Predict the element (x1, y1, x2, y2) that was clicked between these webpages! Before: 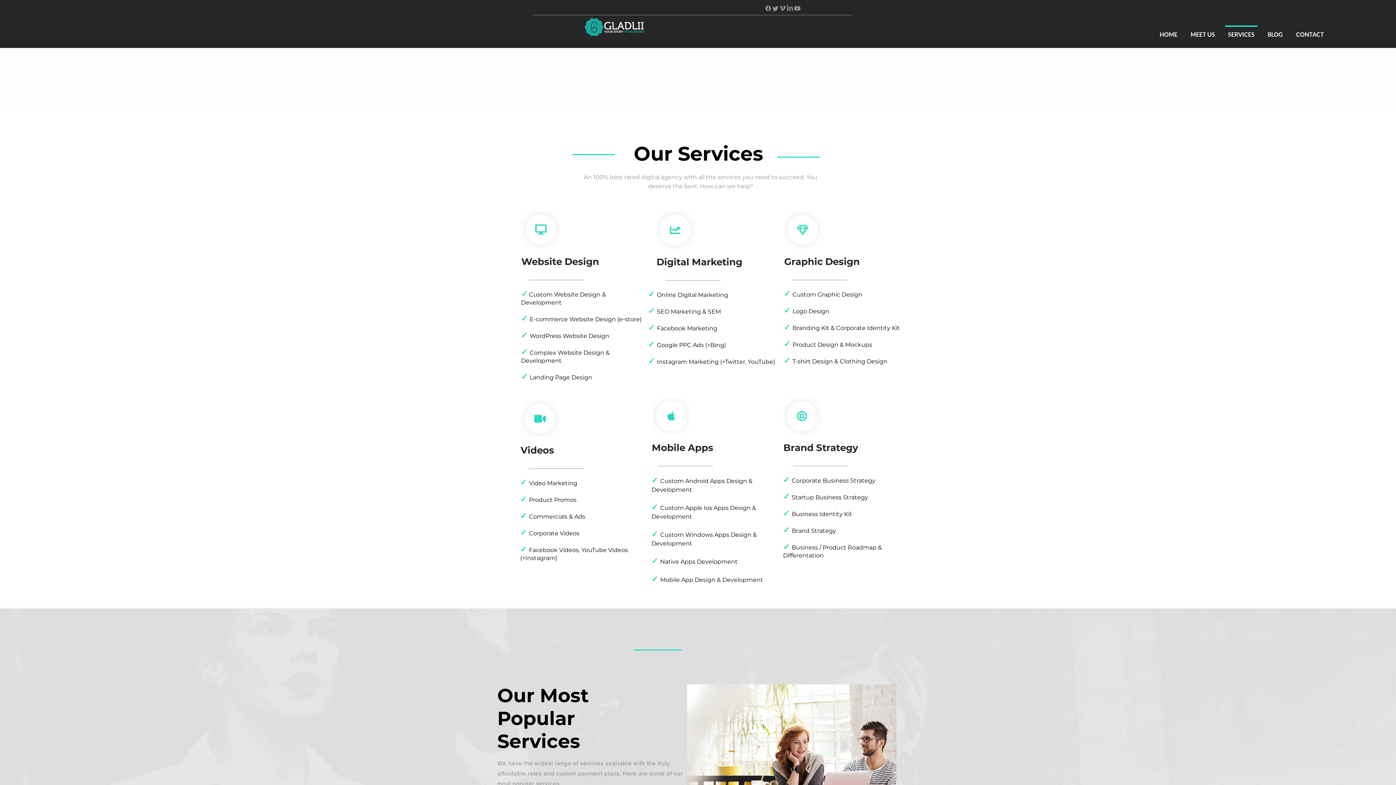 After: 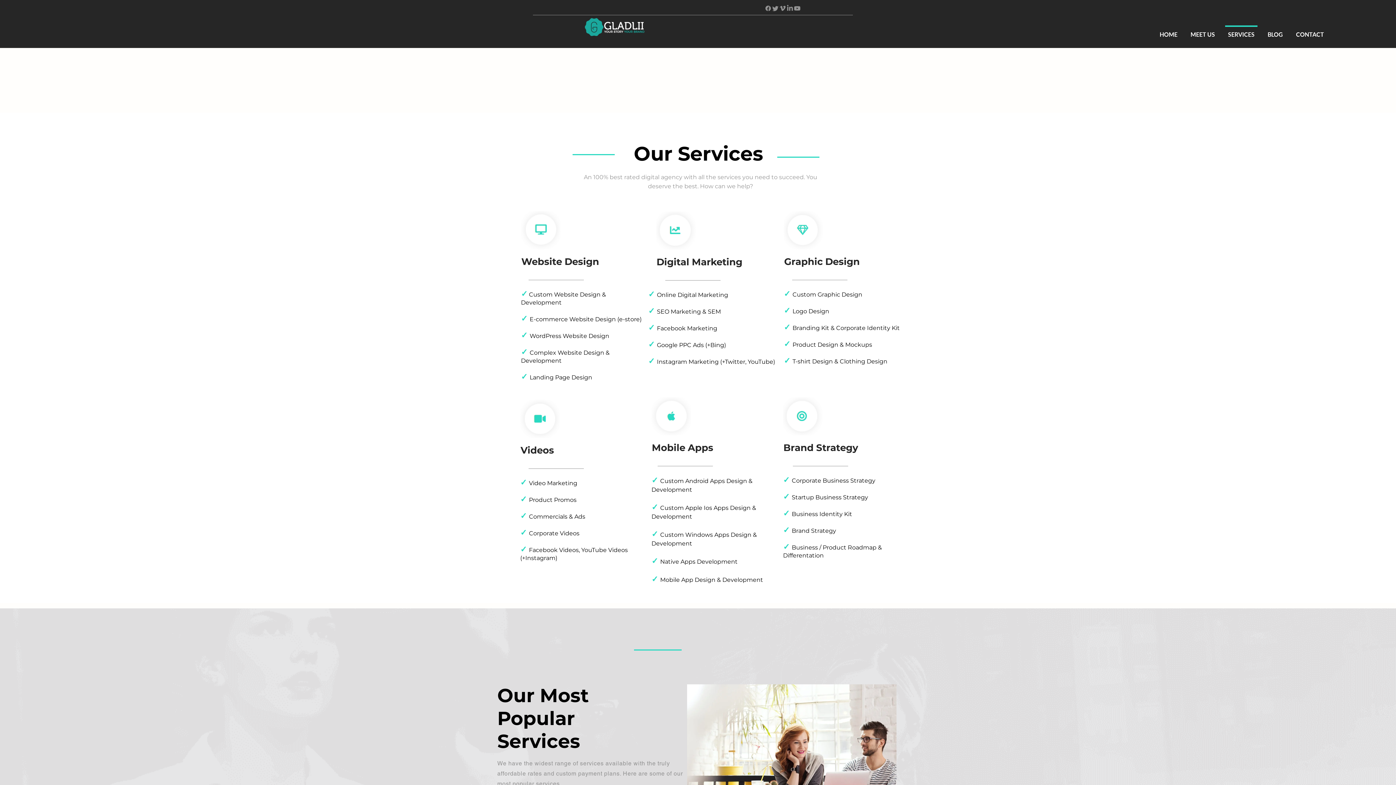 Action: label: Vimeo       bbox: (779, 4, 786, 12)